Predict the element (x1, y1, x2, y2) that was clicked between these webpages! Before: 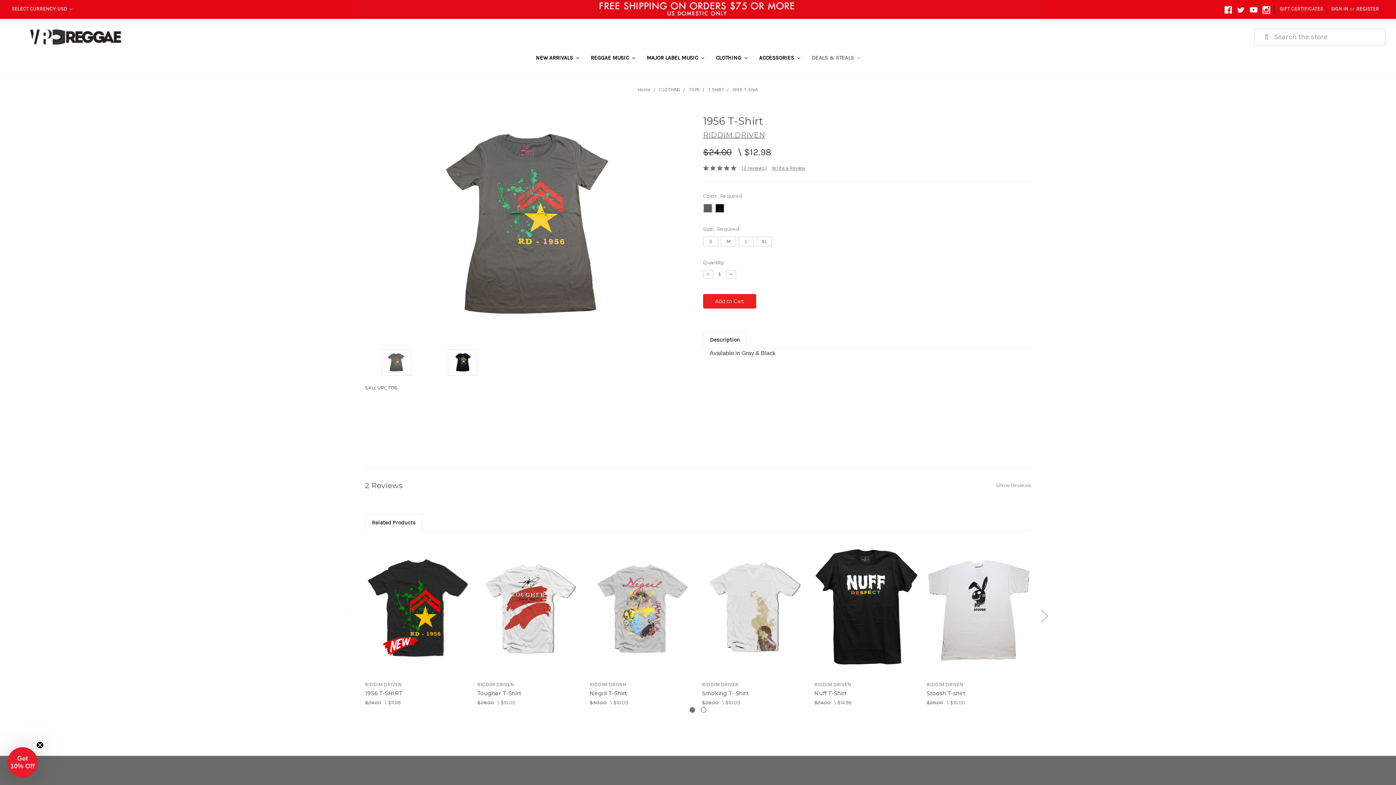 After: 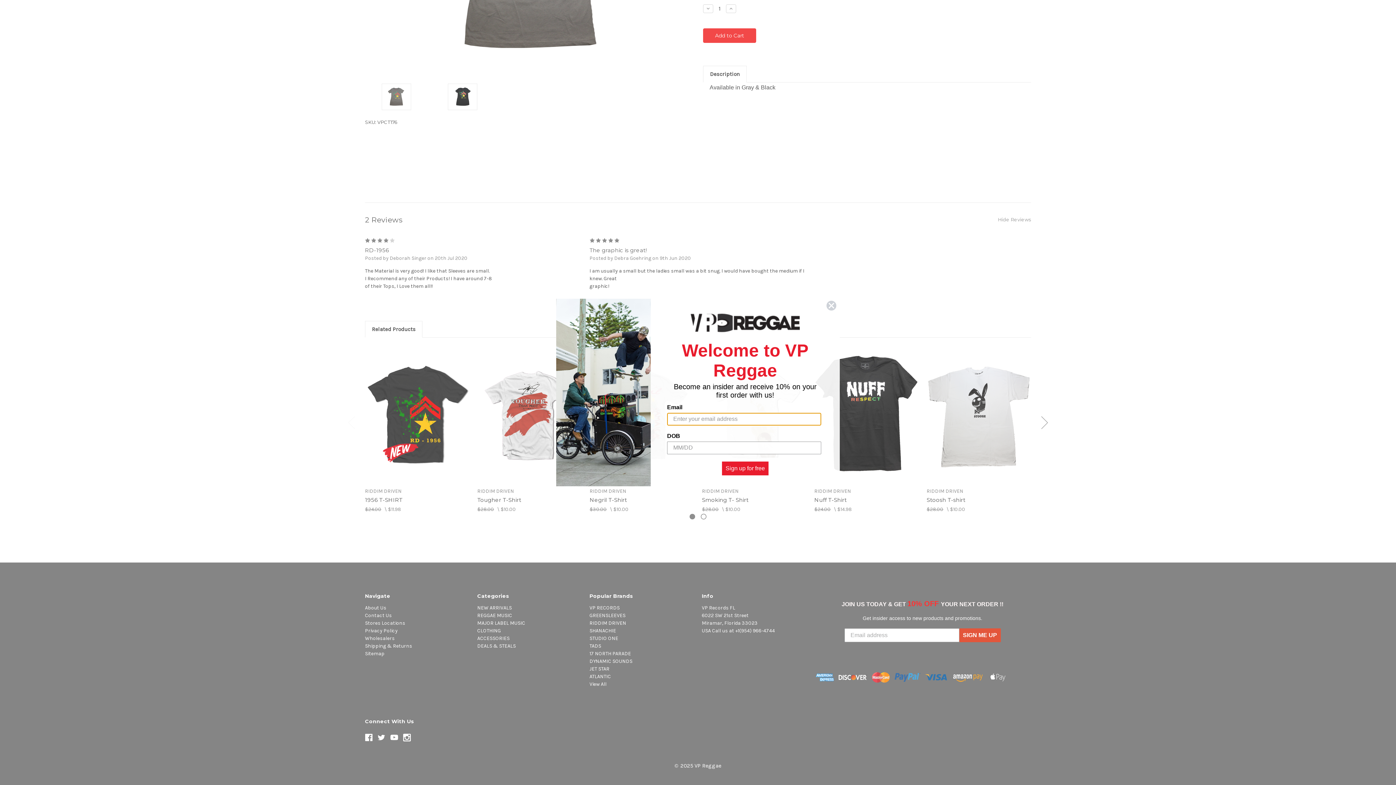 Action: label: (2 reviews) bbox: (741, 165, 766, 171)